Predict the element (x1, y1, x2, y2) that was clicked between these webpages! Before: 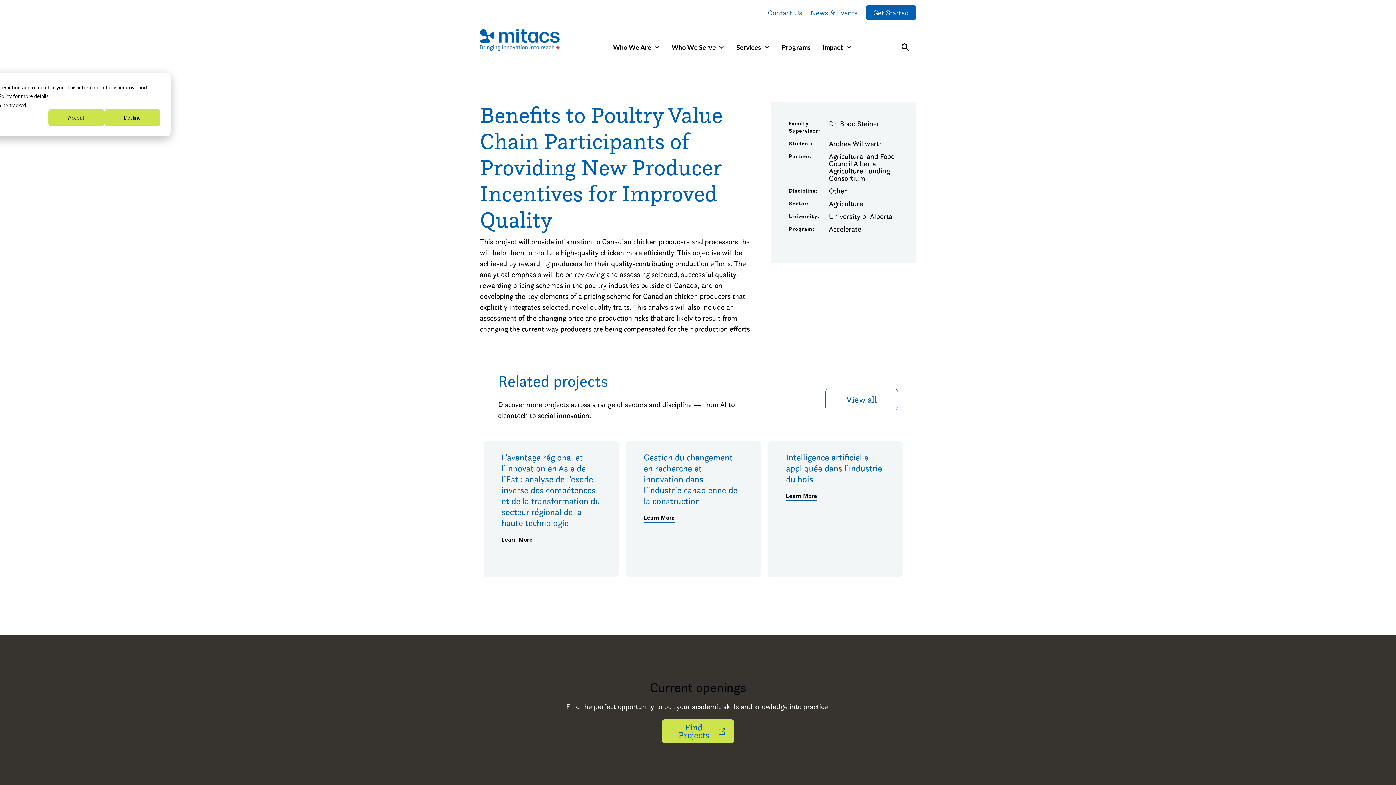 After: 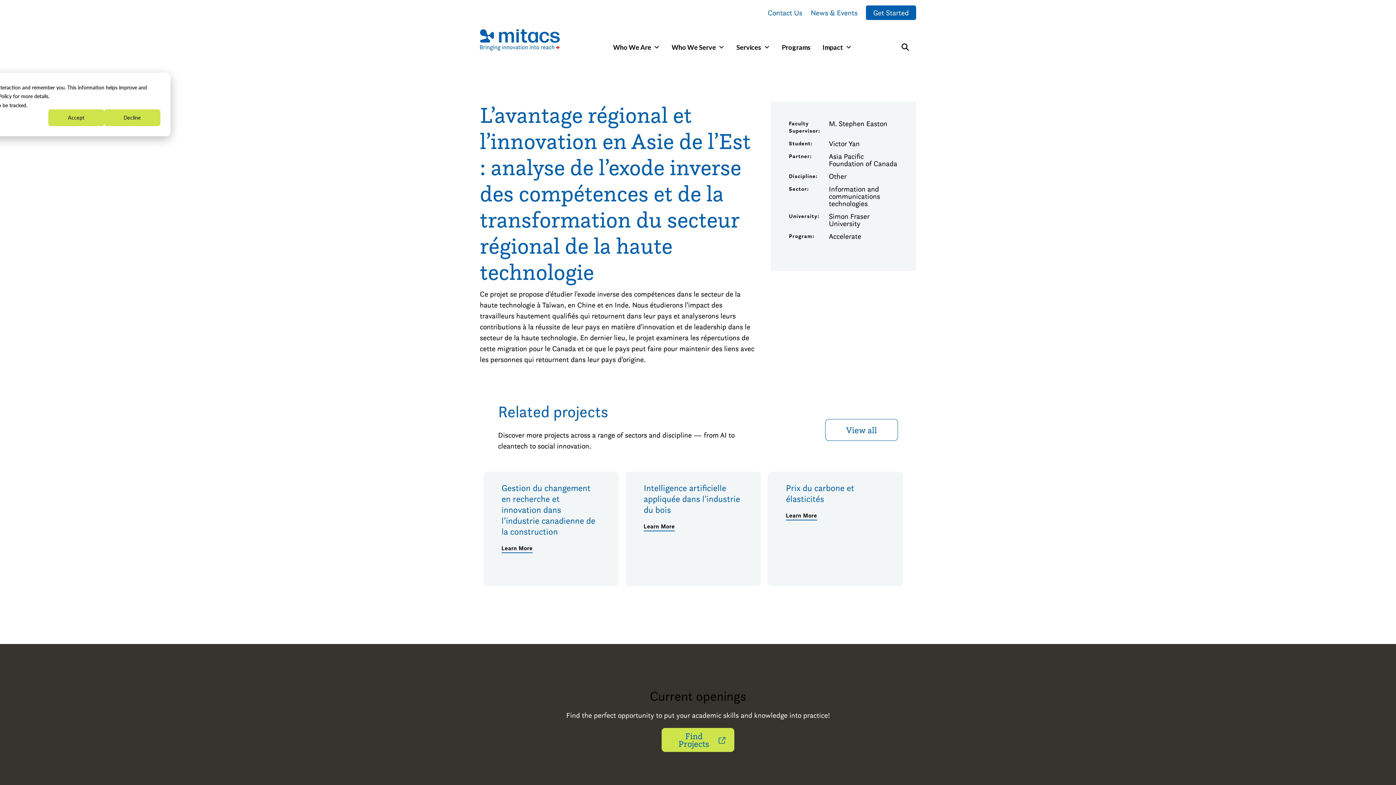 Action: bbox: (501, 452, 600, 528) label: L’avantage régional et l’innovation en Asie de l’Est : analyse de l’exode inverse des compétences et de la transformation du secteur régional de la haute technologie